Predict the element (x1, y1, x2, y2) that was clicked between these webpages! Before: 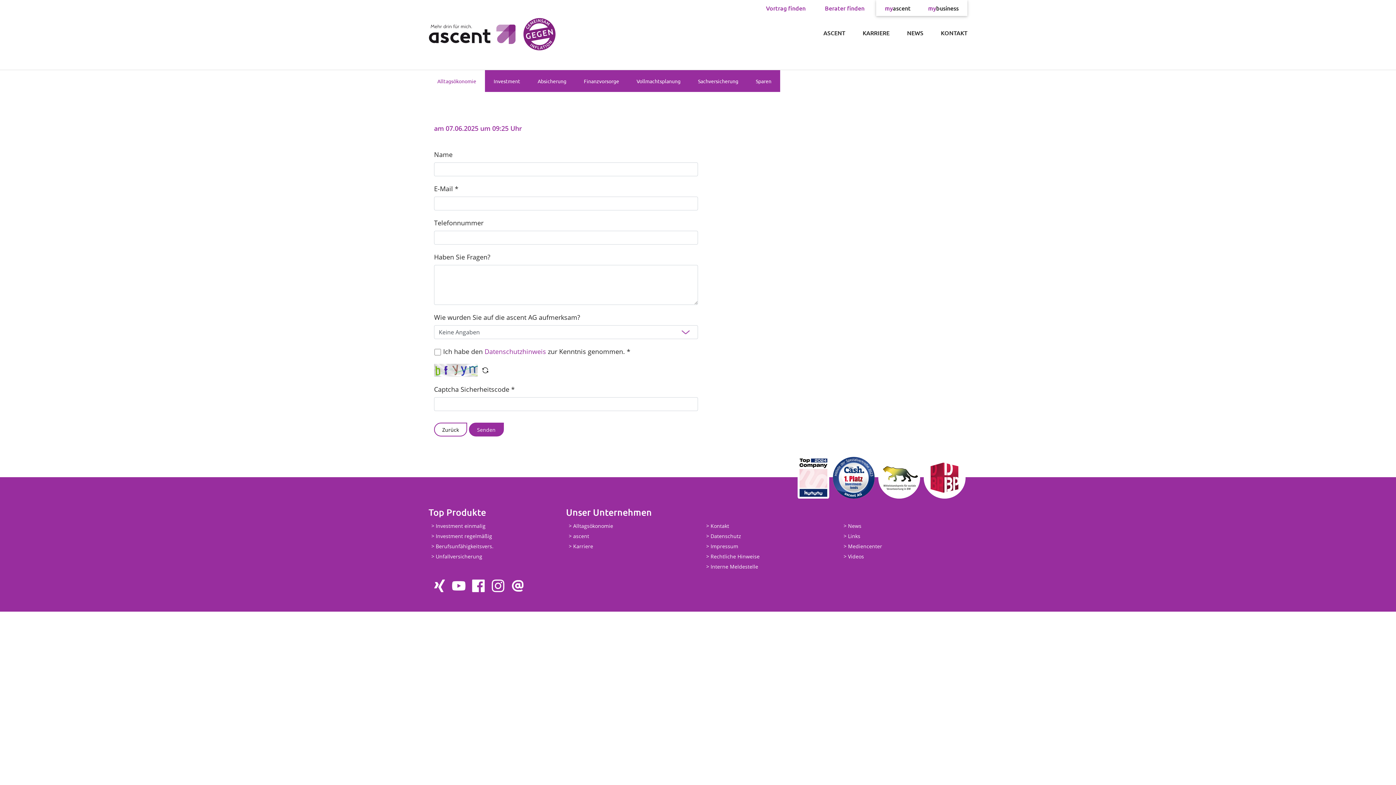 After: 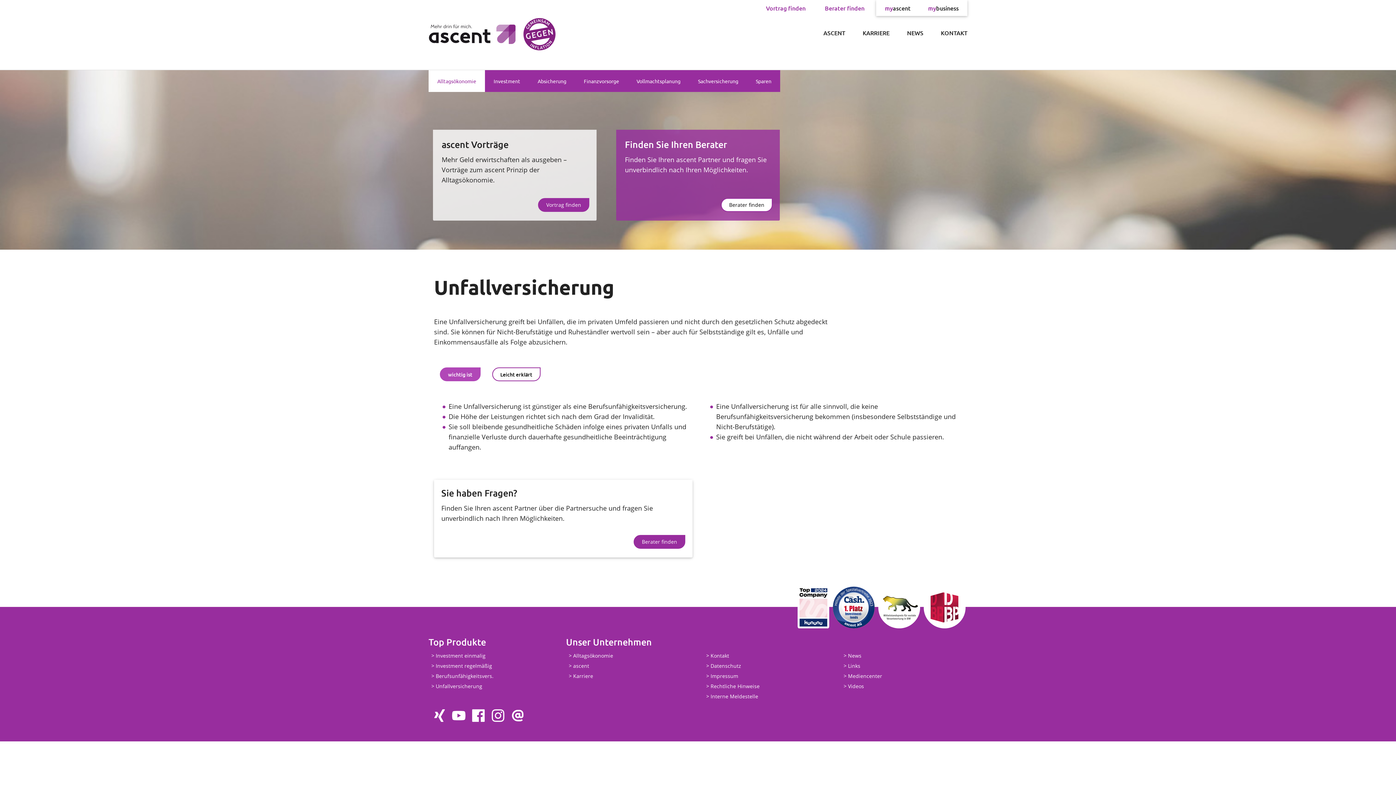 Action: bbox: (429, 552, 484, 560) label: Unfallversicherung